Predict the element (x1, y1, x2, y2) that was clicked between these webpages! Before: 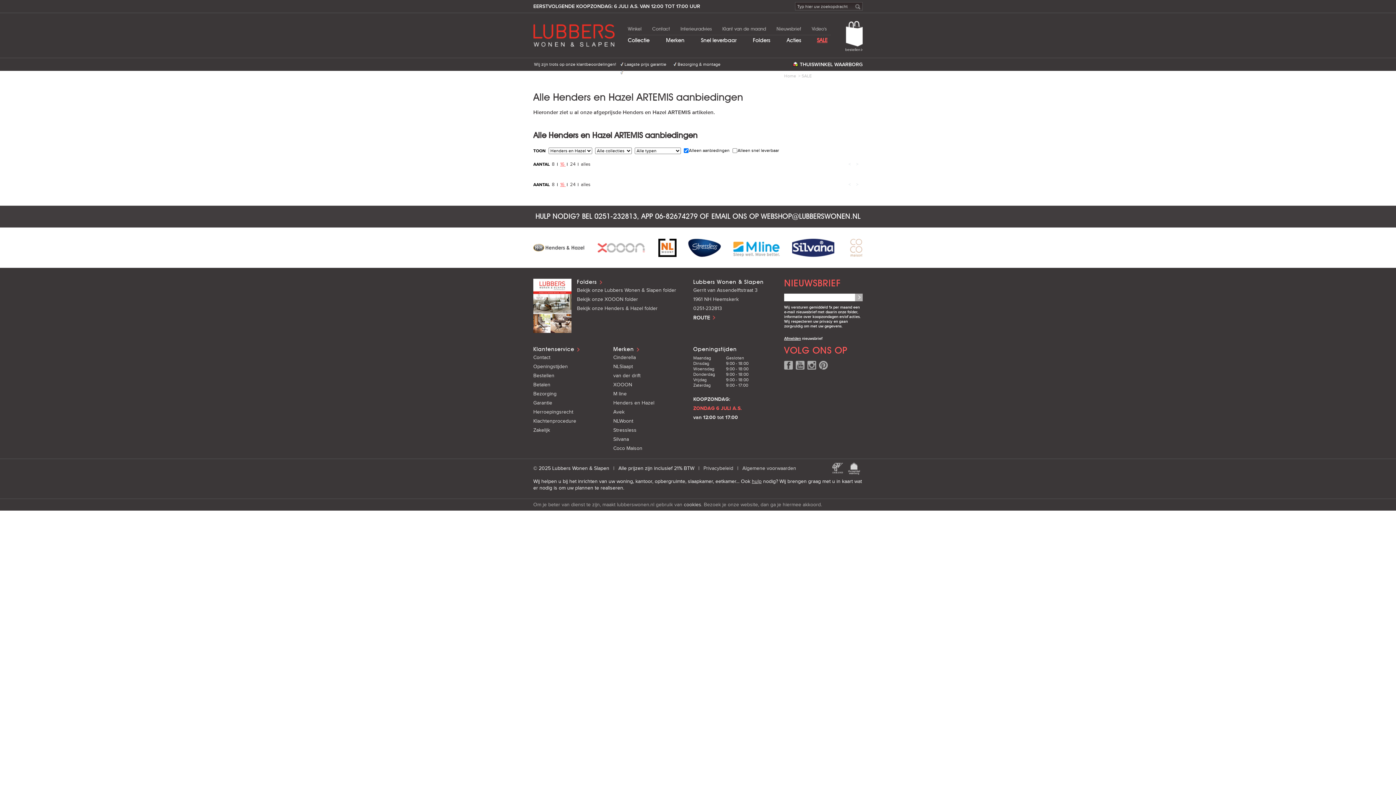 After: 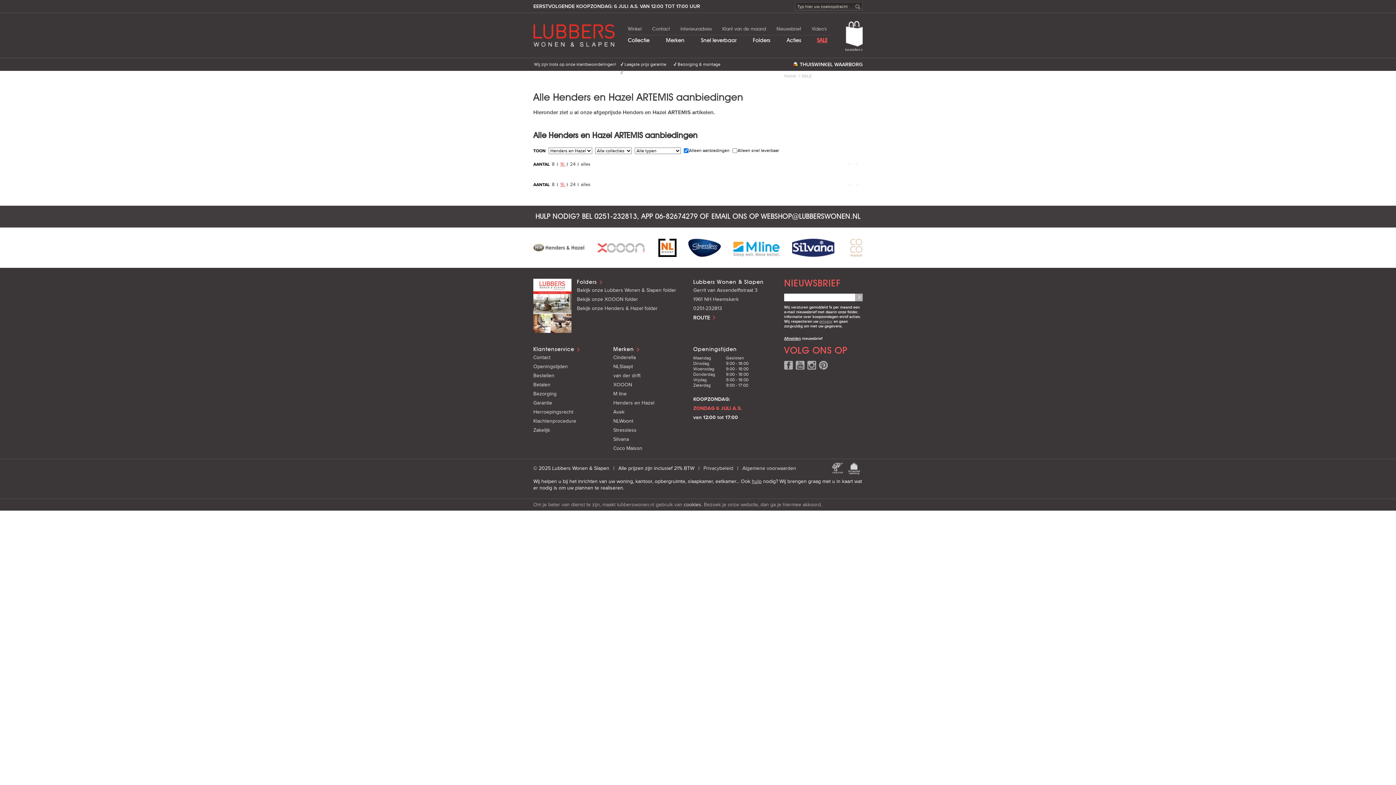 Action: label: privacy bbox: (819, 319, 832, 324)